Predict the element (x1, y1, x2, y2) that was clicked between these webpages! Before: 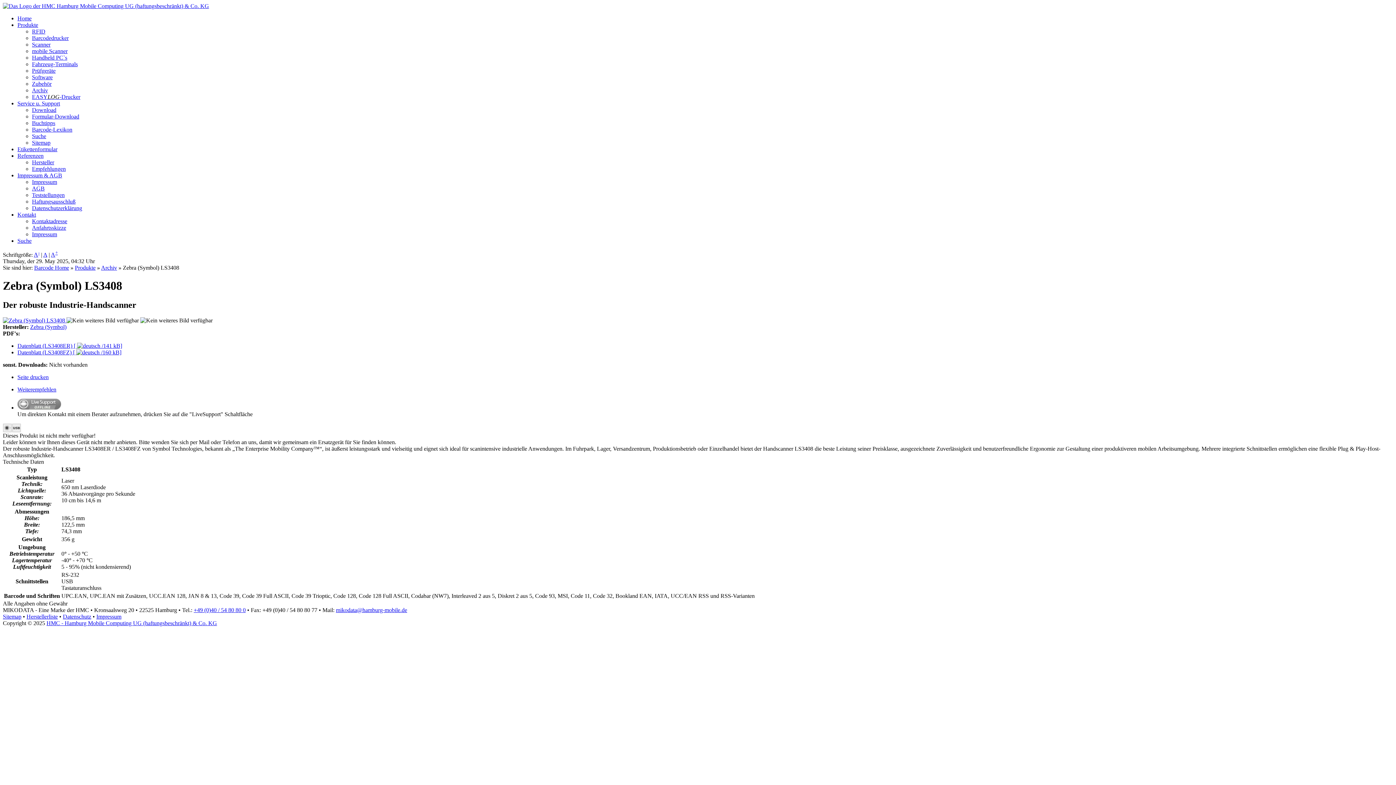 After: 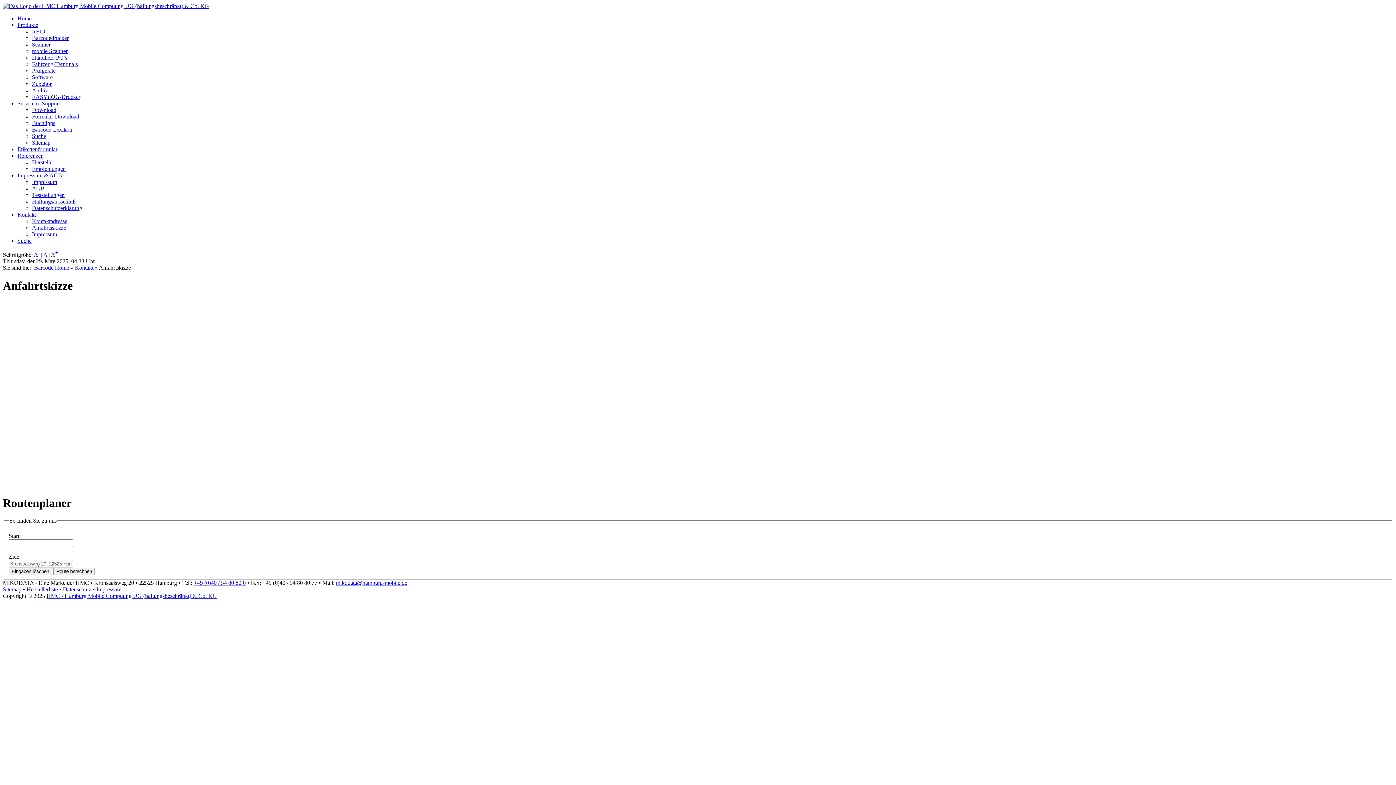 Action: bbox: (32, 224, 66, 230) label: Anfahrtsskizze